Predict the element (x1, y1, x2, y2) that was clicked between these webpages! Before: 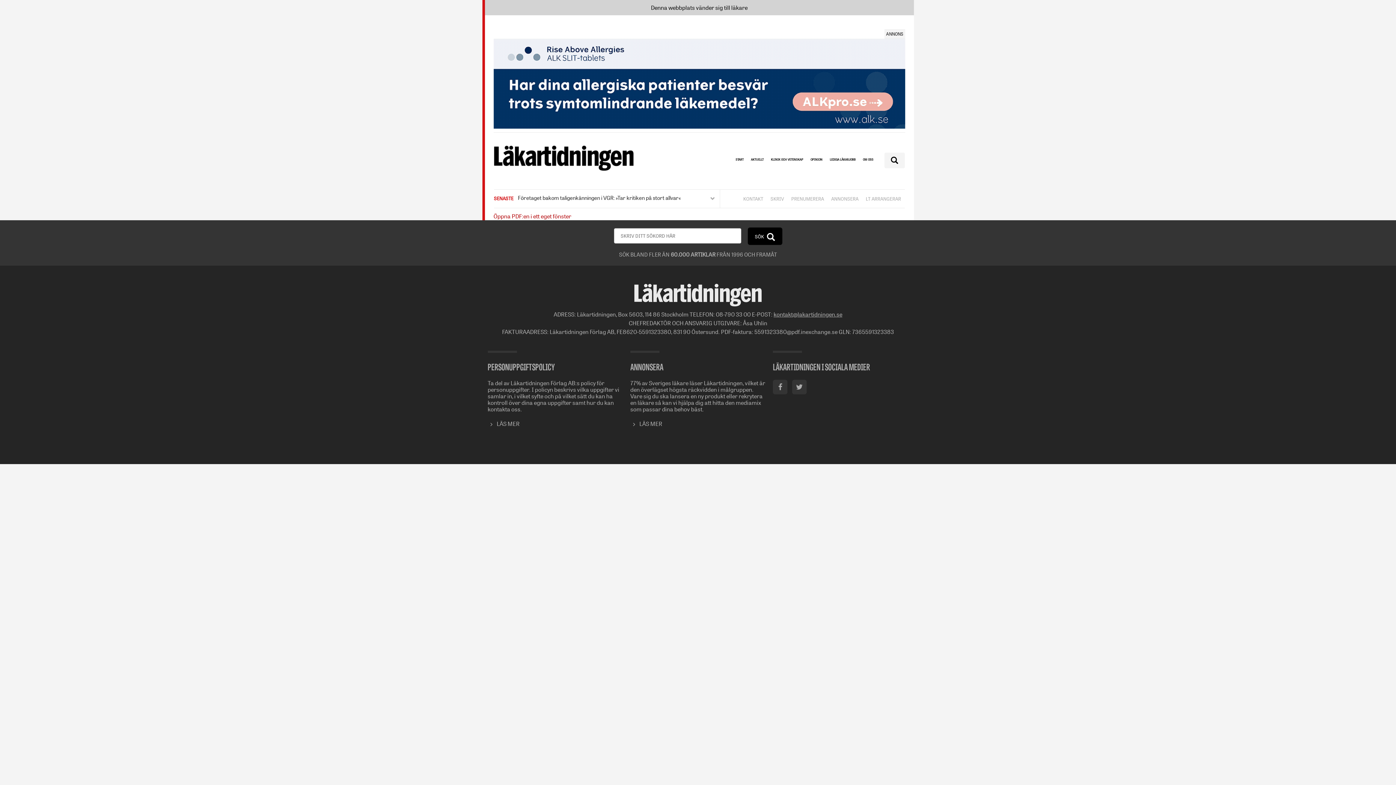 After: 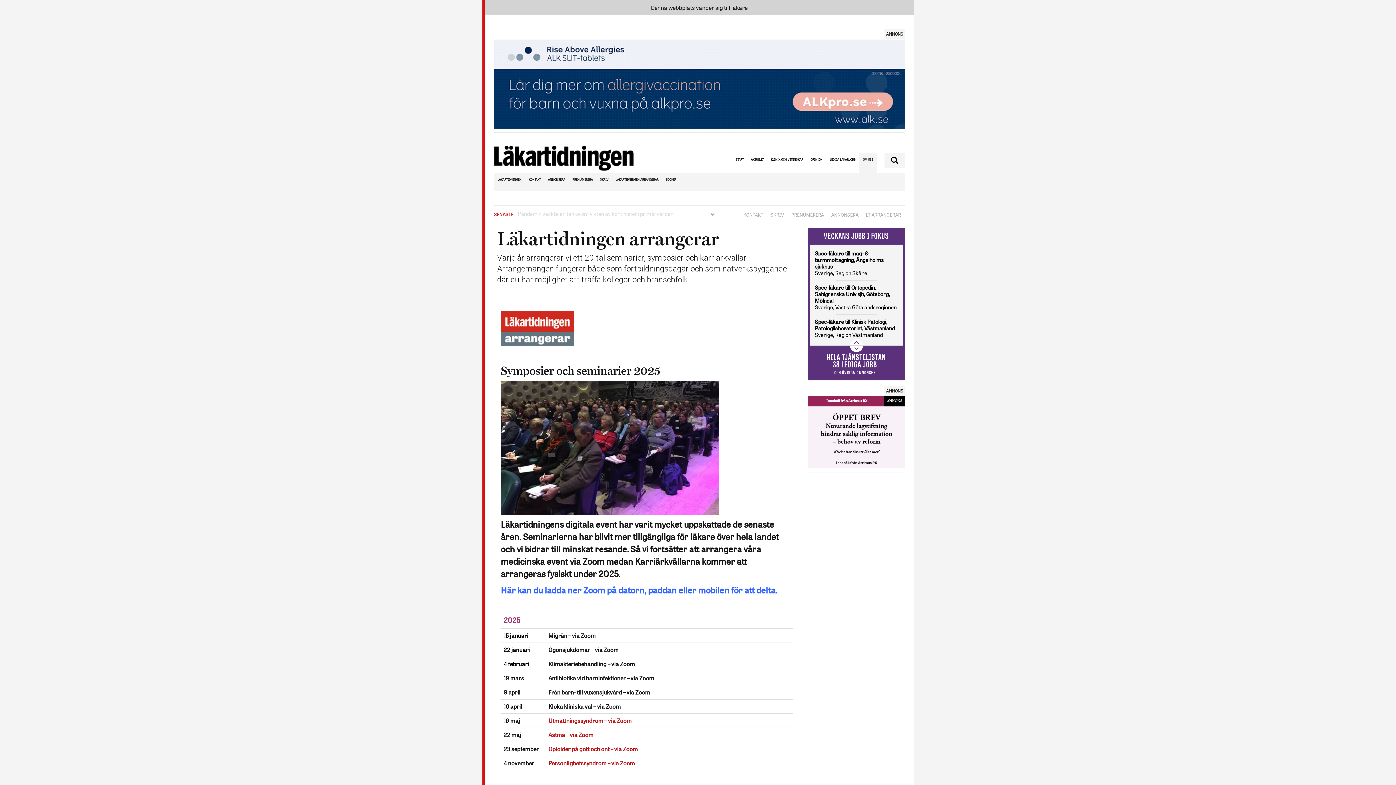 Action: label: LT ARRANGERAR bbox: (866, 192, 901, 205)